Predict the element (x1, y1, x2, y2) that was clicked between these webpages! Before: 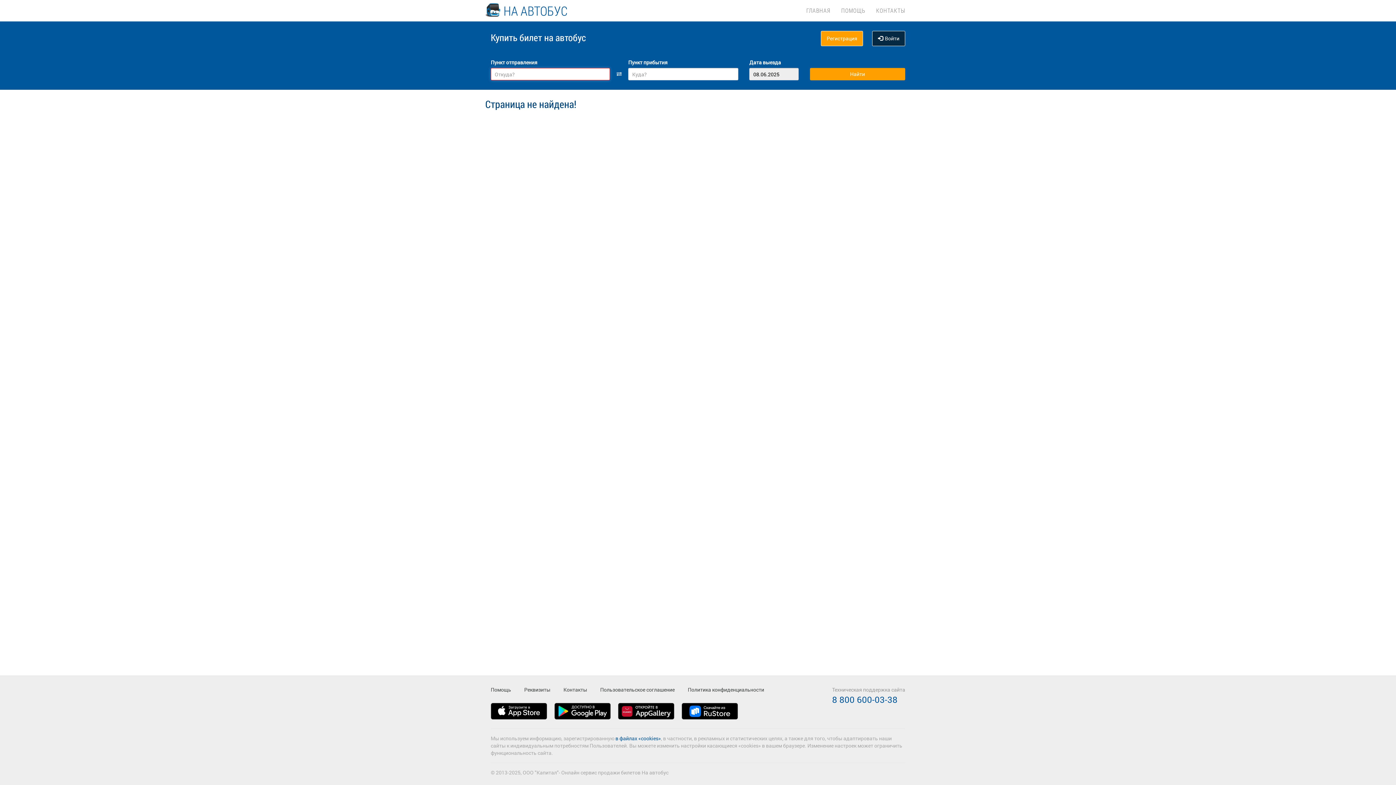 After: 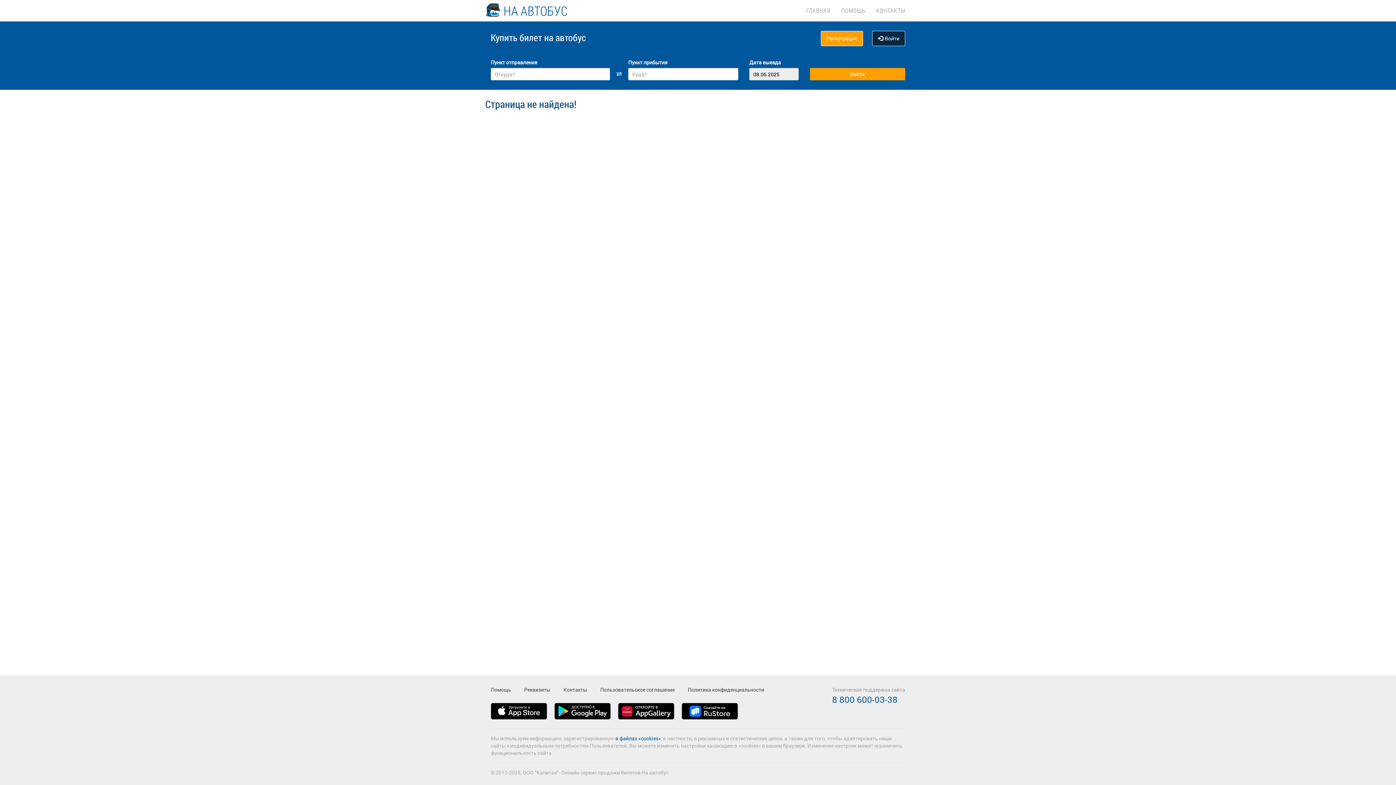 Action: bbox: (618, 703, 681, 728)